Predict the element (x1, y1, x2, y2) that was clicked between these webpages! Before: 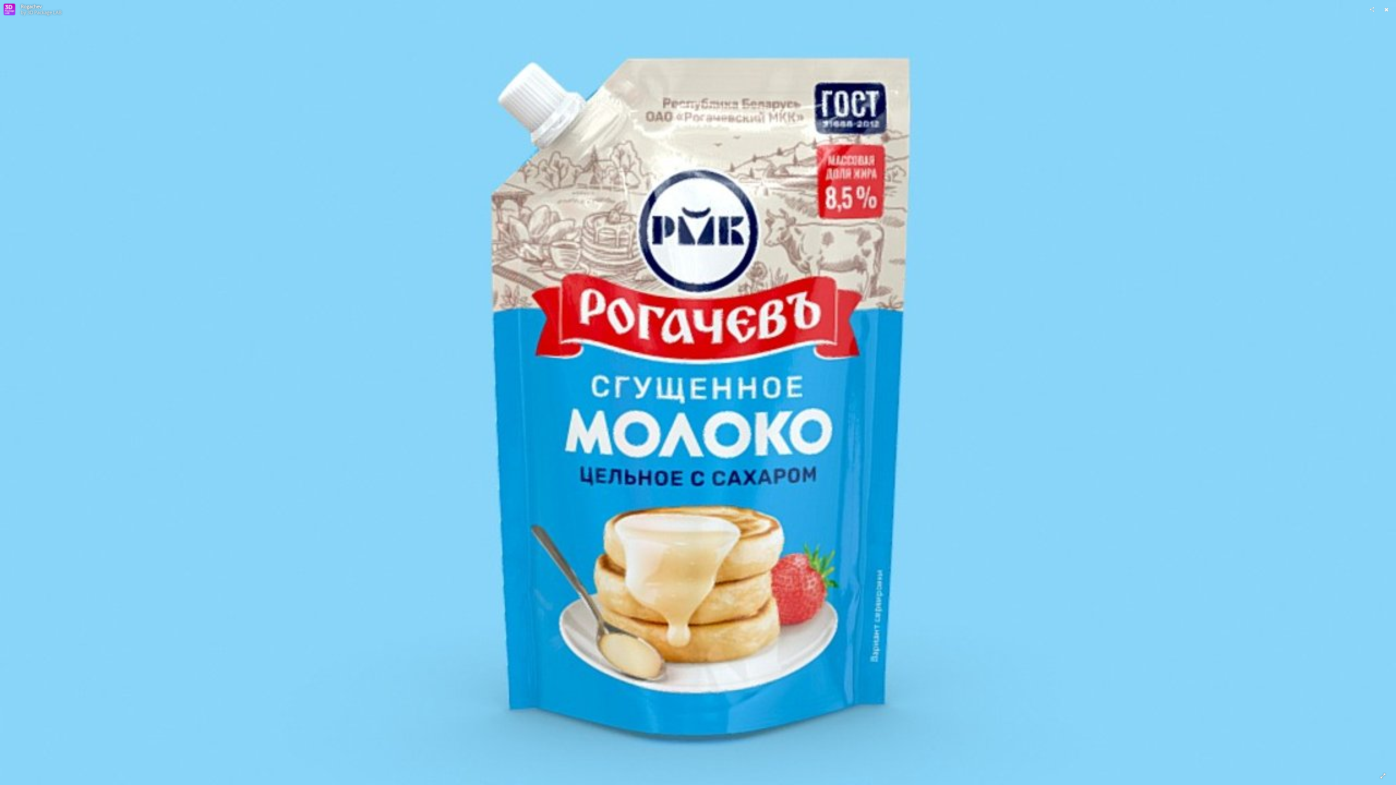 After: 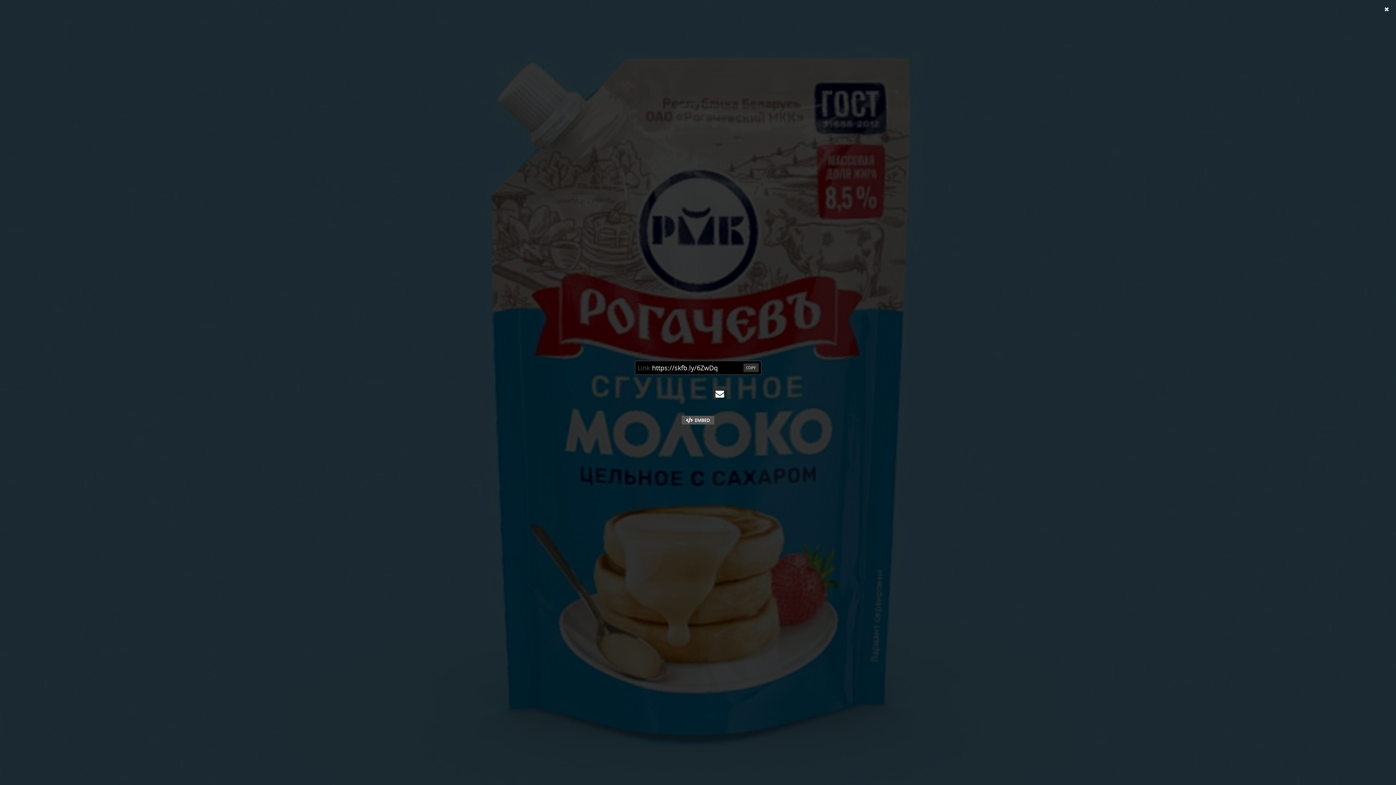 Action: bbox: (1366, 3, 1378, 15)